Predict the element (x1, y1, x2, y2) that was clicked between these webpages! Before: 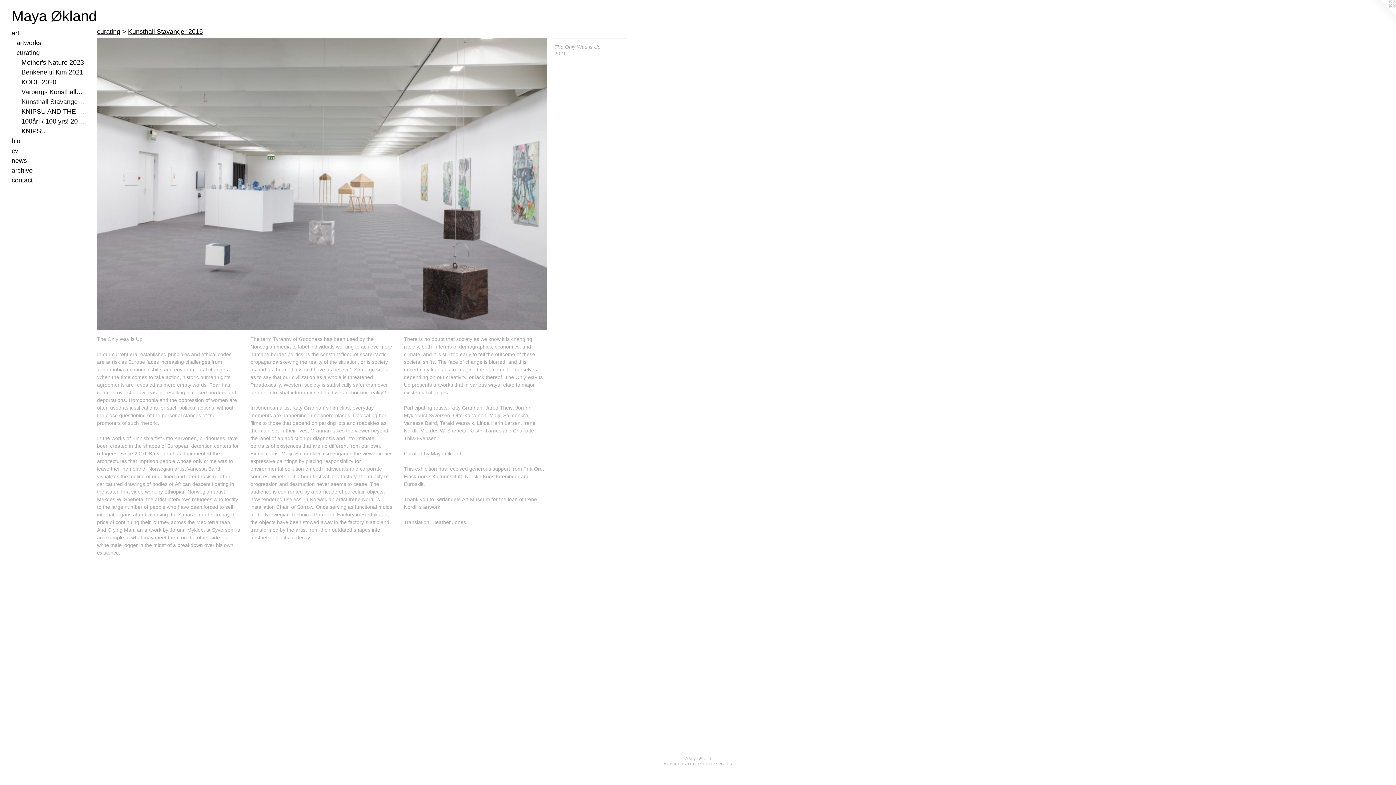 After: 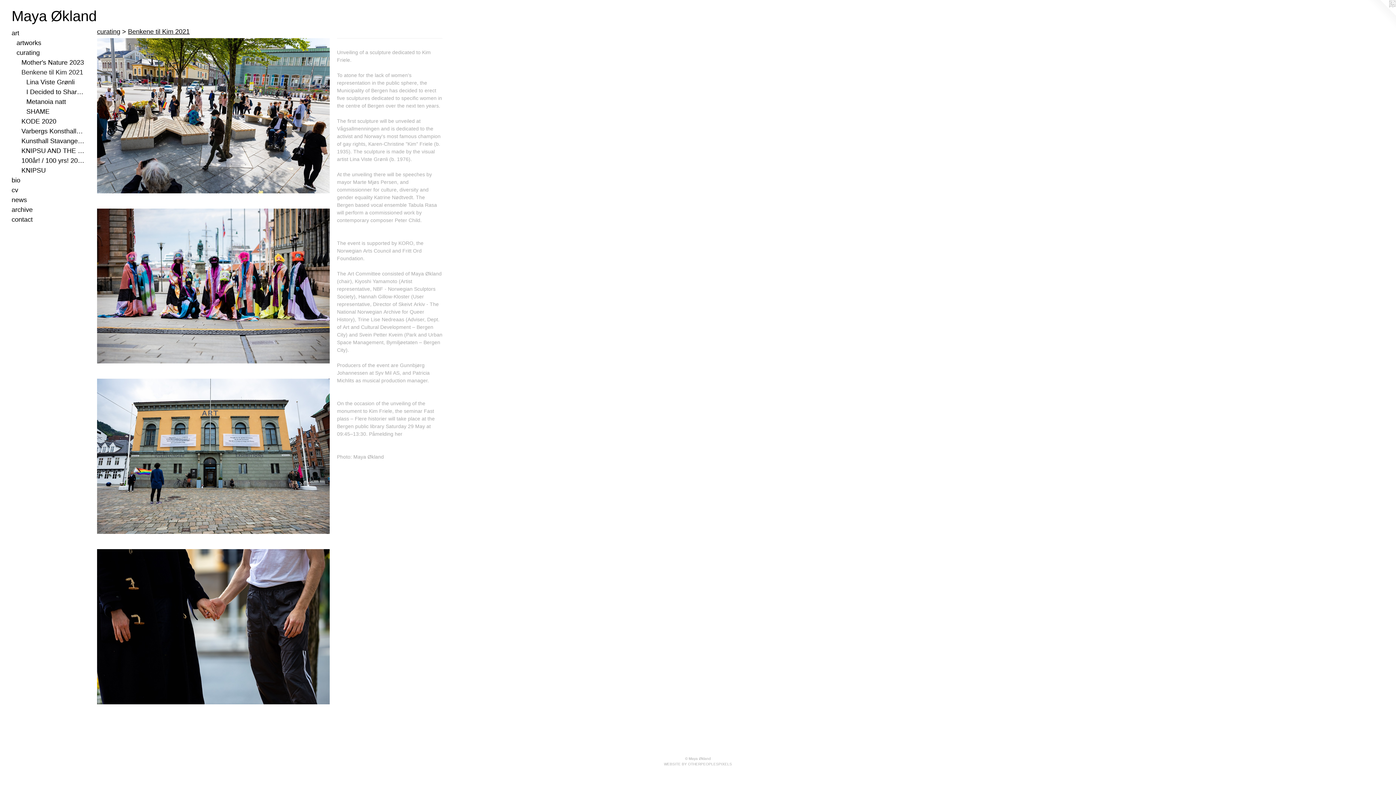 Action: bbox: (21, 67, 84, 77) label: Benkene til Kim 2021